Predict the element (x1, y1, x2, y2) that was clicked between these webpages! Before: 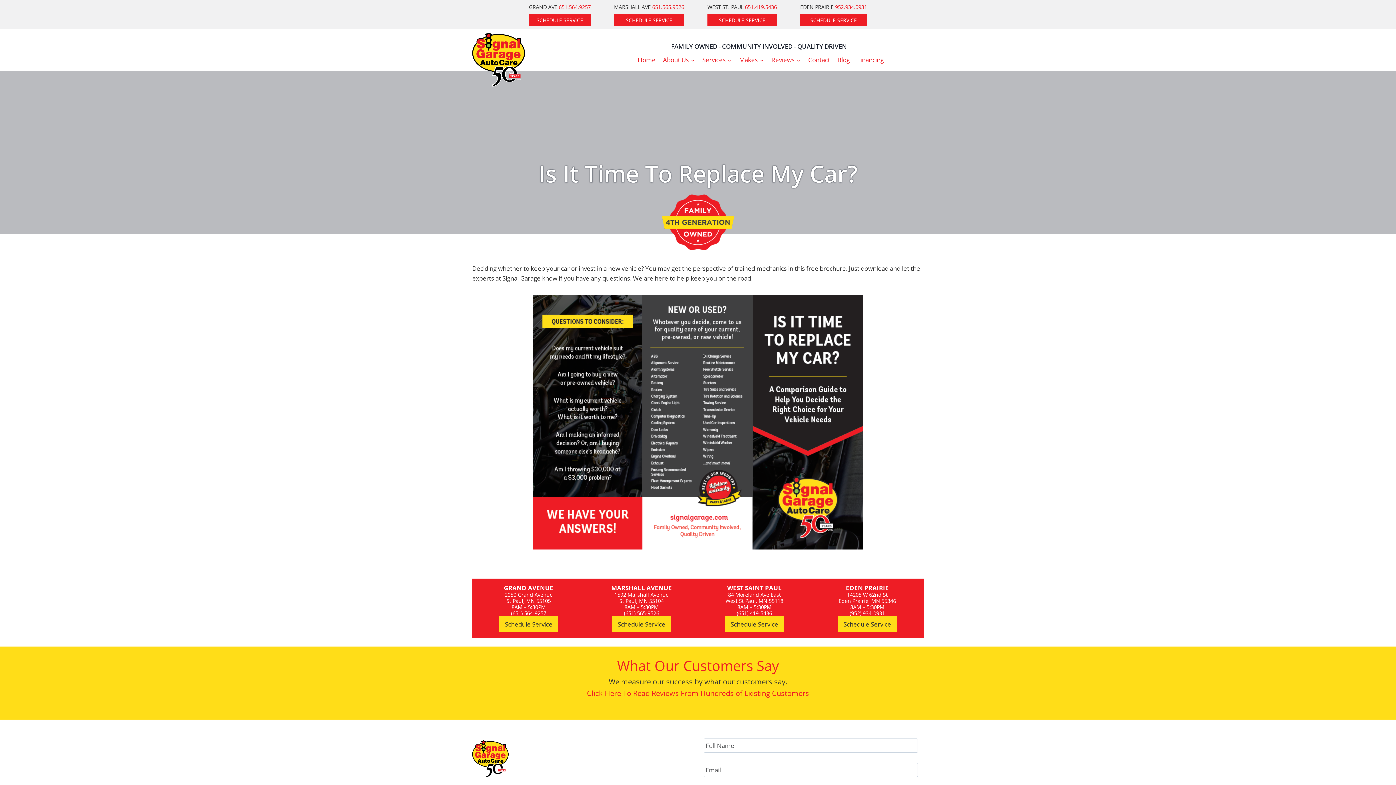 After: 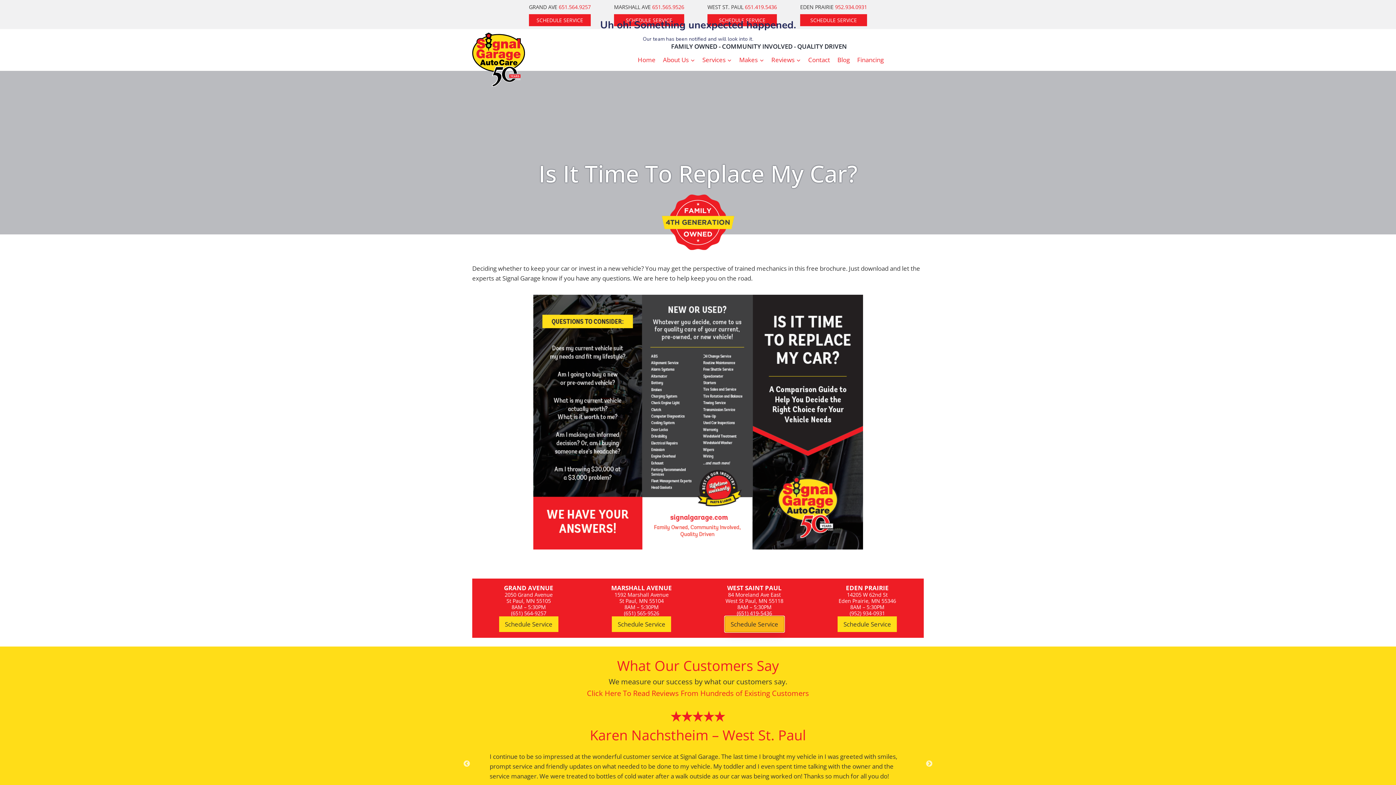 Action: label: Schedule Service bbox: (725, 616, 784, 632)